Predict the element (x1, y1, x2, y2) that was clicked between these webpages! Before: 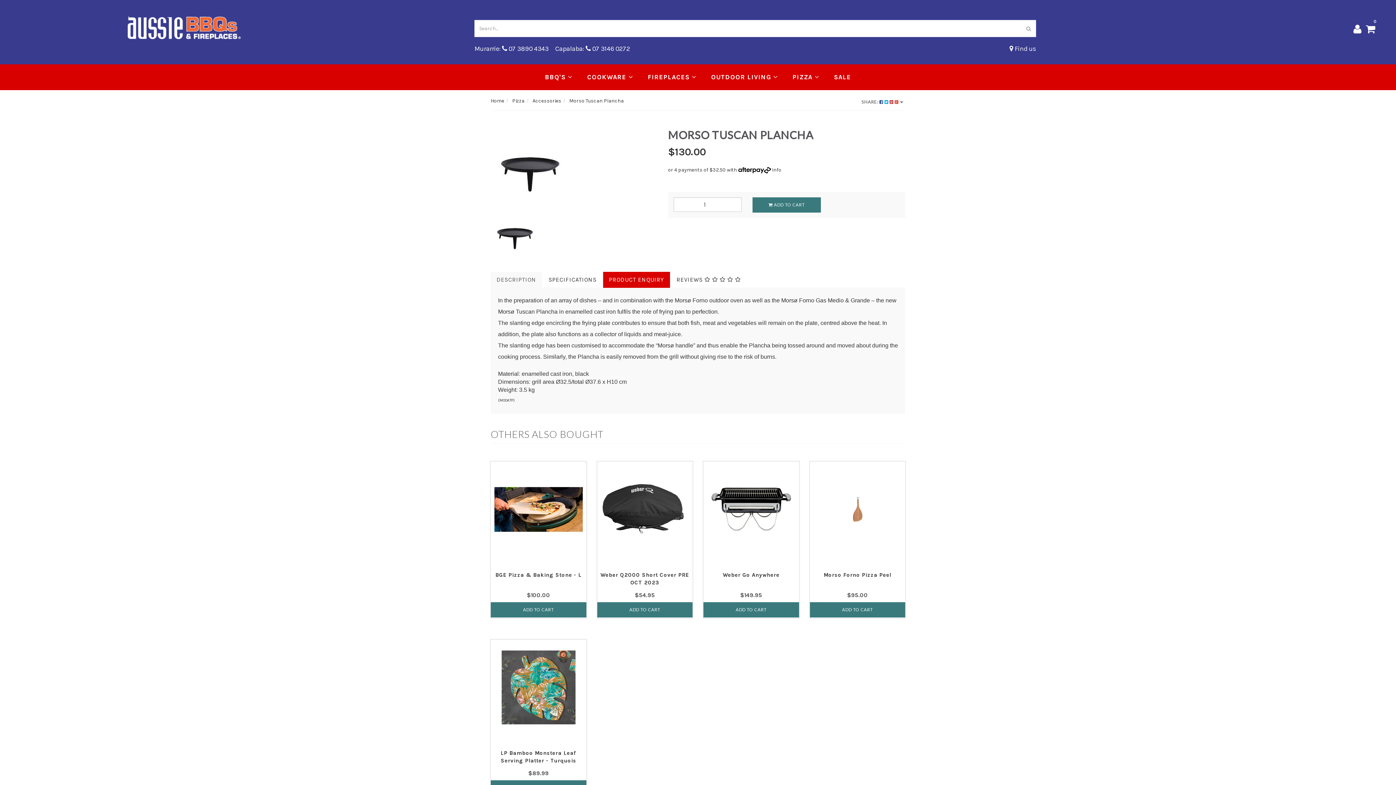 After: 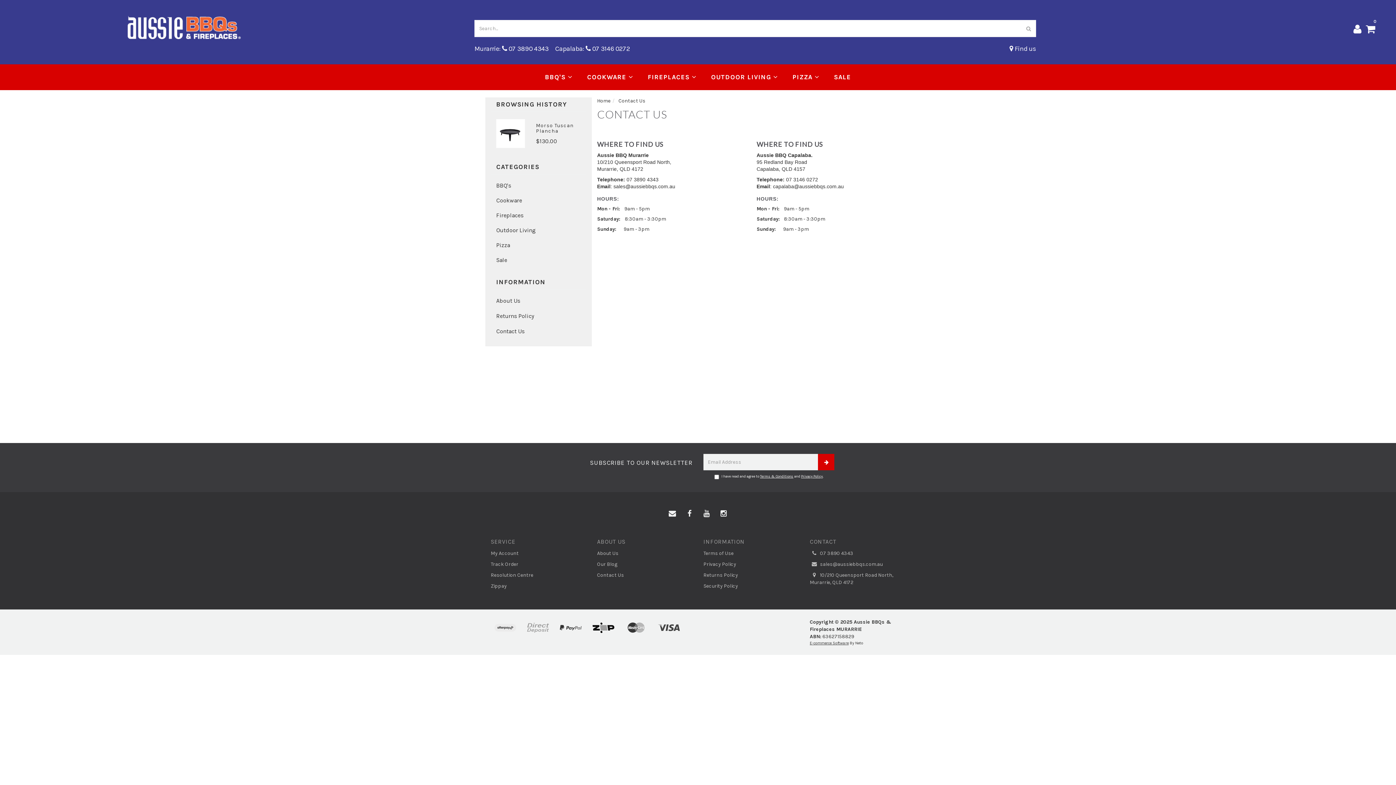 Action: bbox: (1009, 44, 1036, 53) label:  Find us